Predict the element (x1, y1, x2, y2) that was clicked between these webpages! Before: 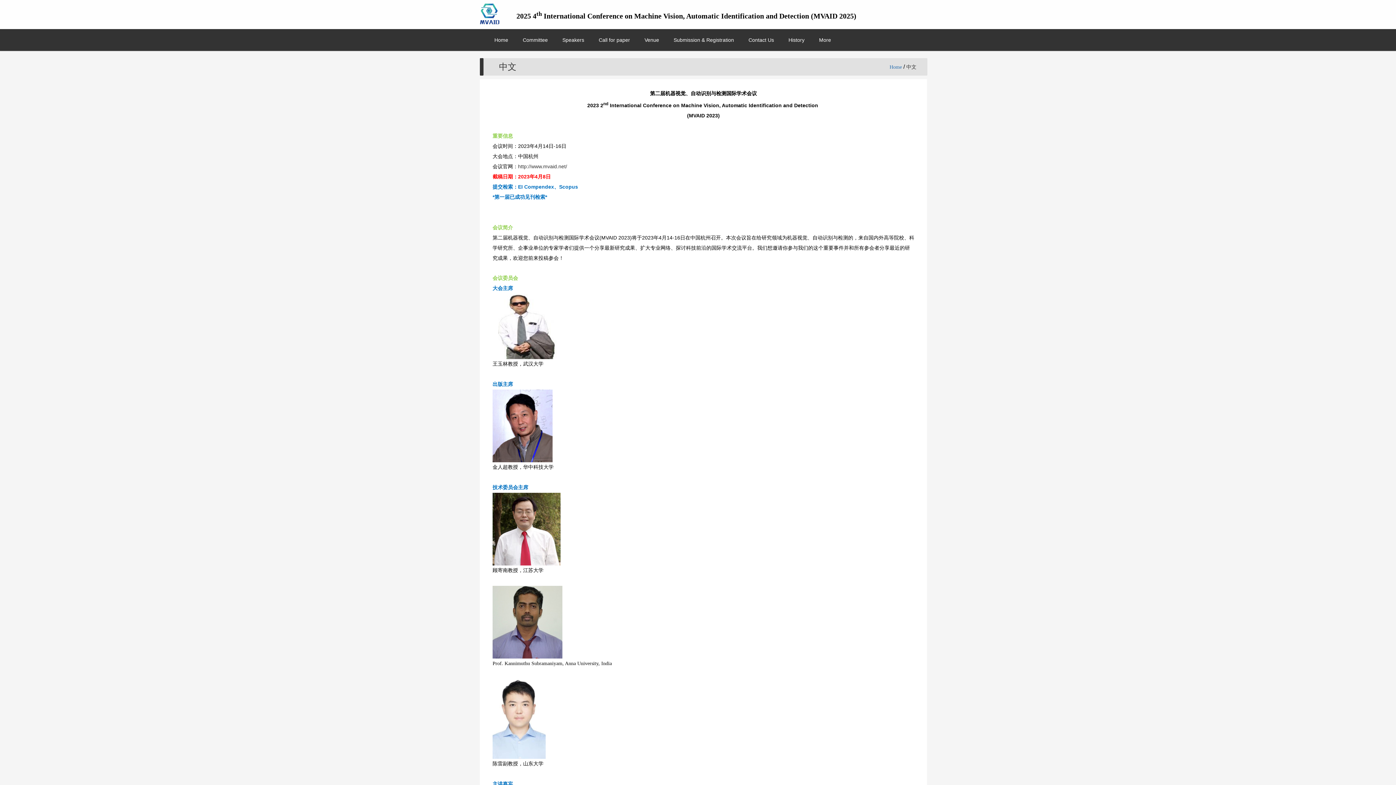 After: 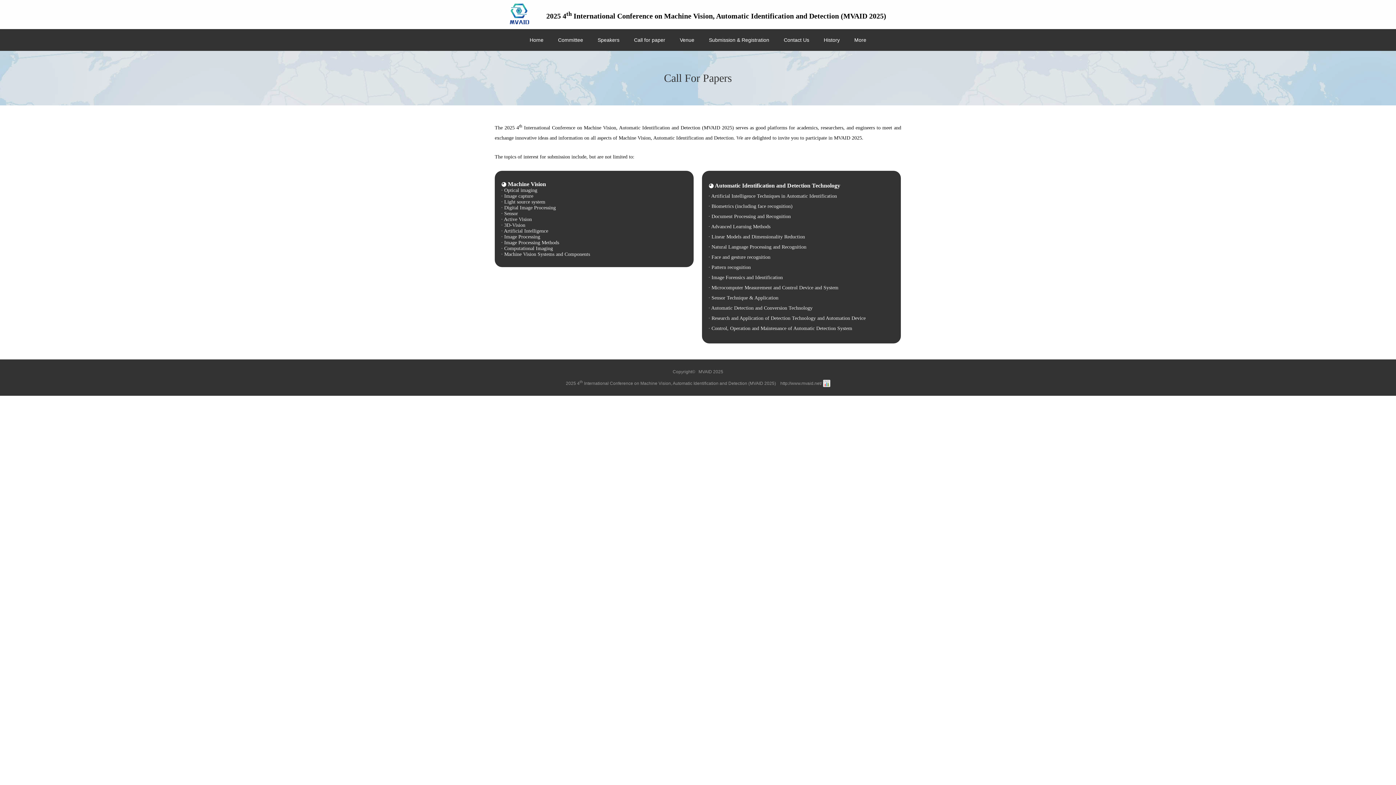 Action: bbox: (591, 29, 637, 50) label: Call for paper